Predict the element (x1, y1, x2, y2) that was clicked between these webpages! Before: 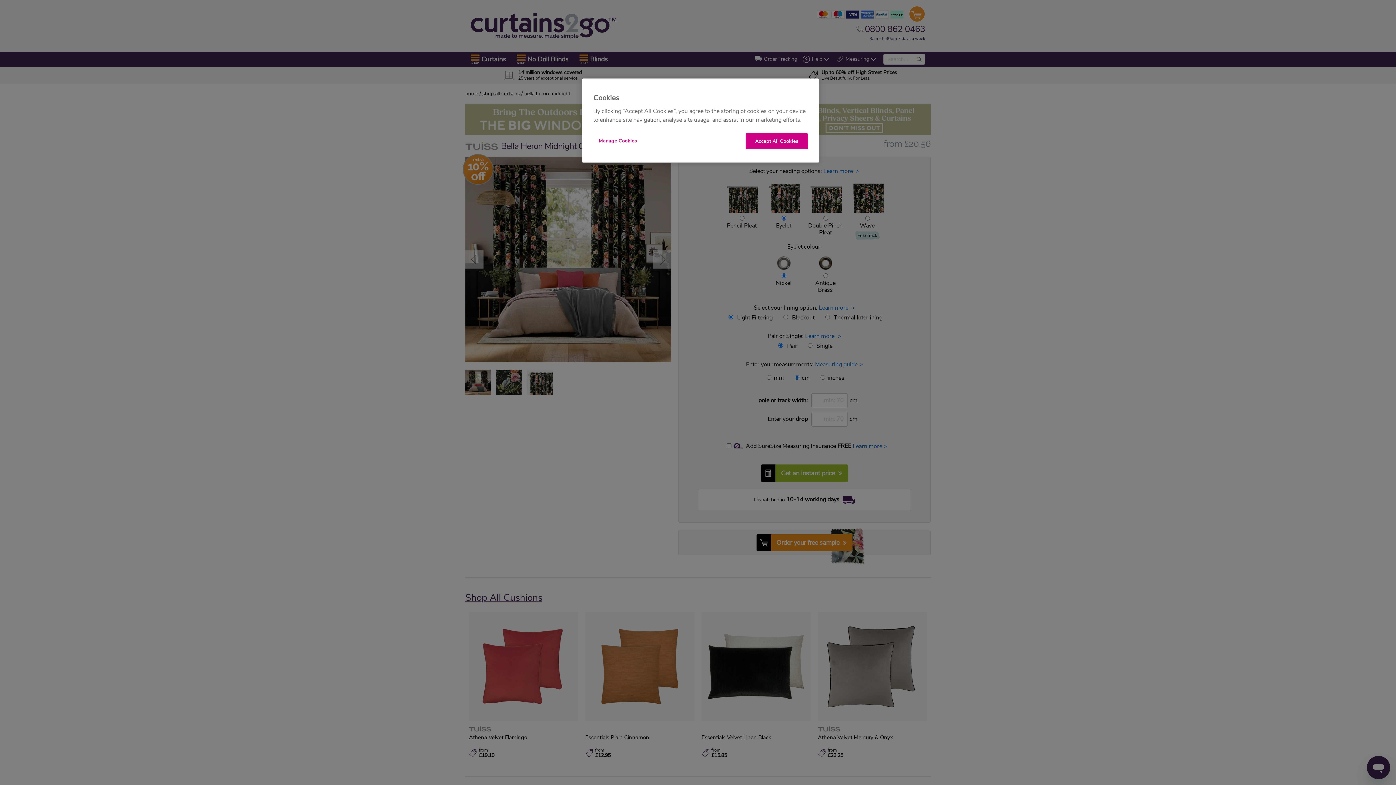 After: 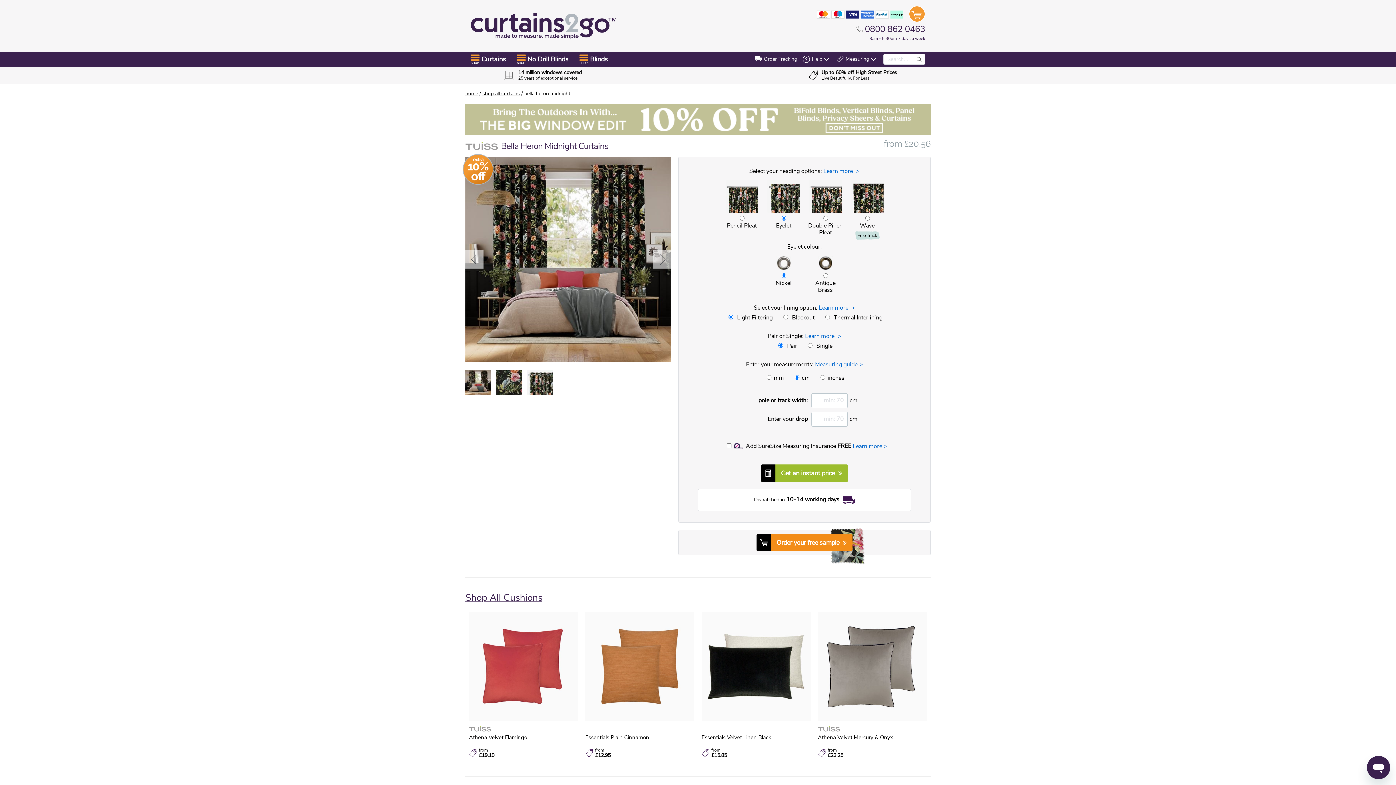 Action: bbox: (745, 133, 808, 149) label: Accept All Cookies